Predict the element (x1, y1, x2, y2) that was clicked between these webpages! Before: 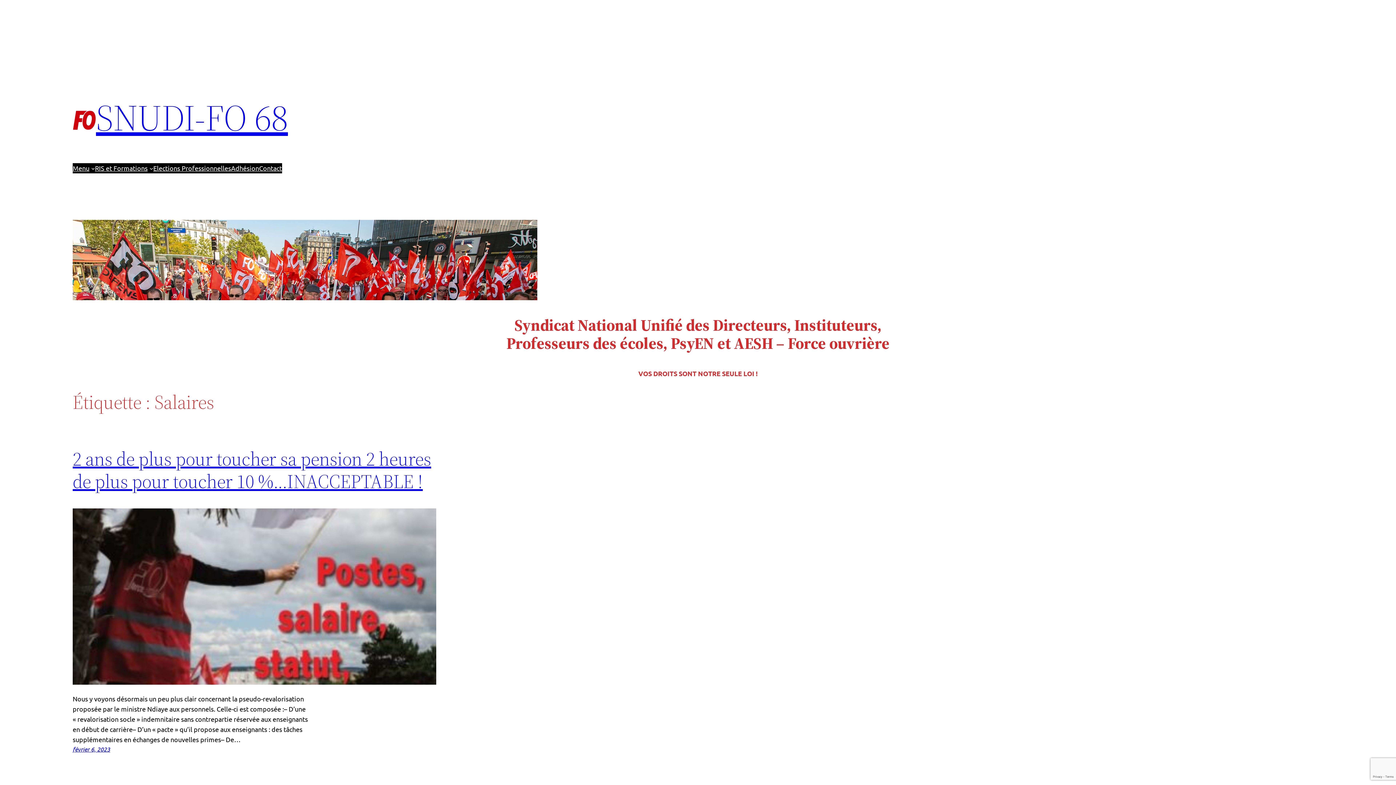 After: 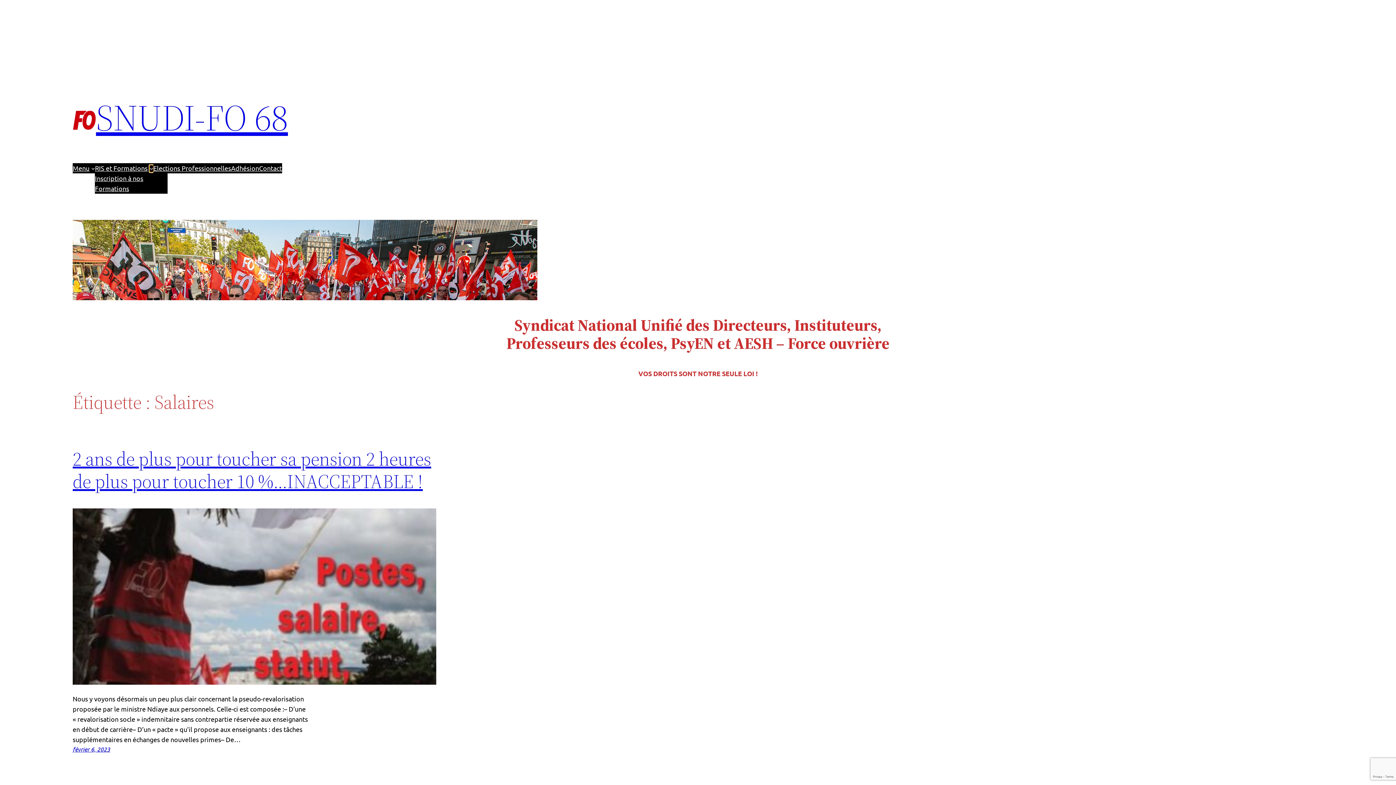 Action: label: Sous-menu RIS et Formations bbox: (149, 166, 153, 170)